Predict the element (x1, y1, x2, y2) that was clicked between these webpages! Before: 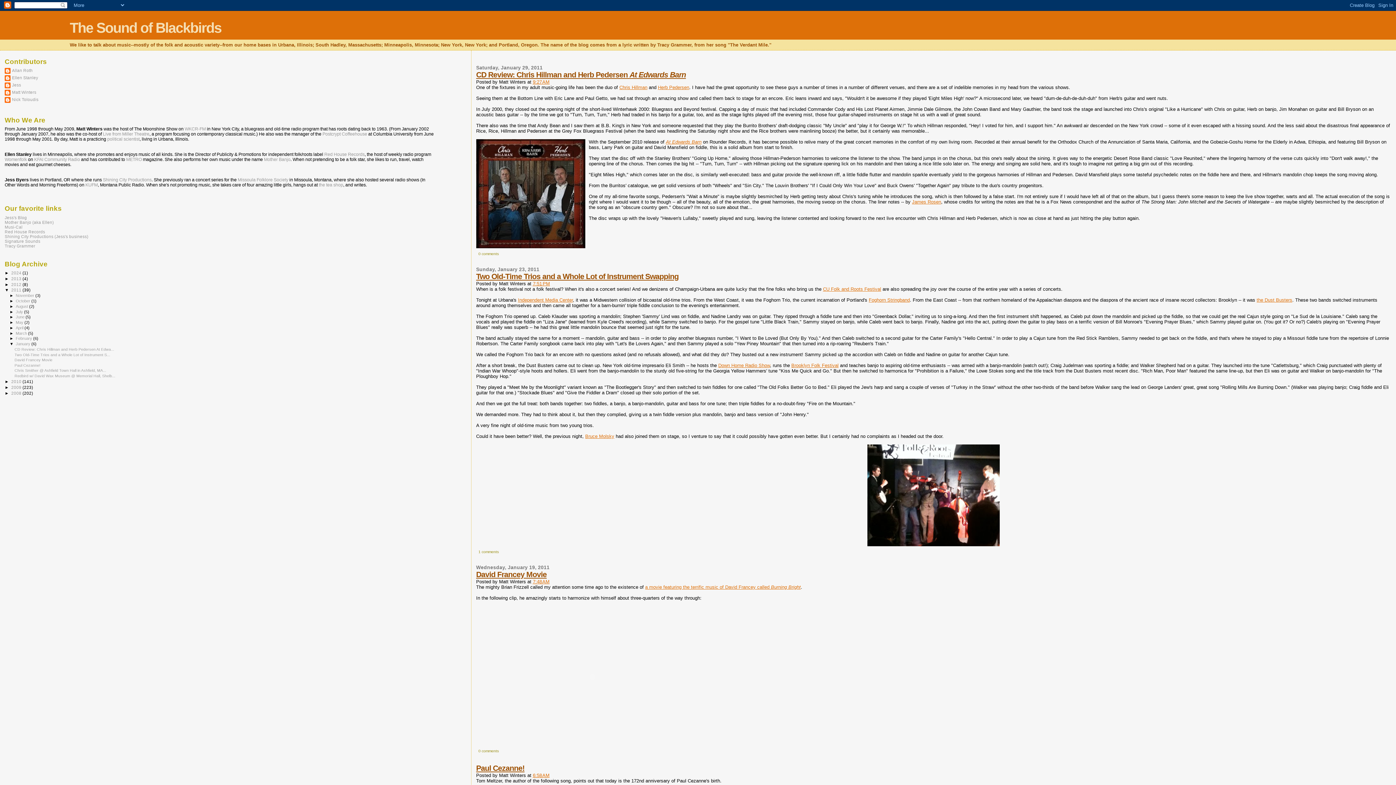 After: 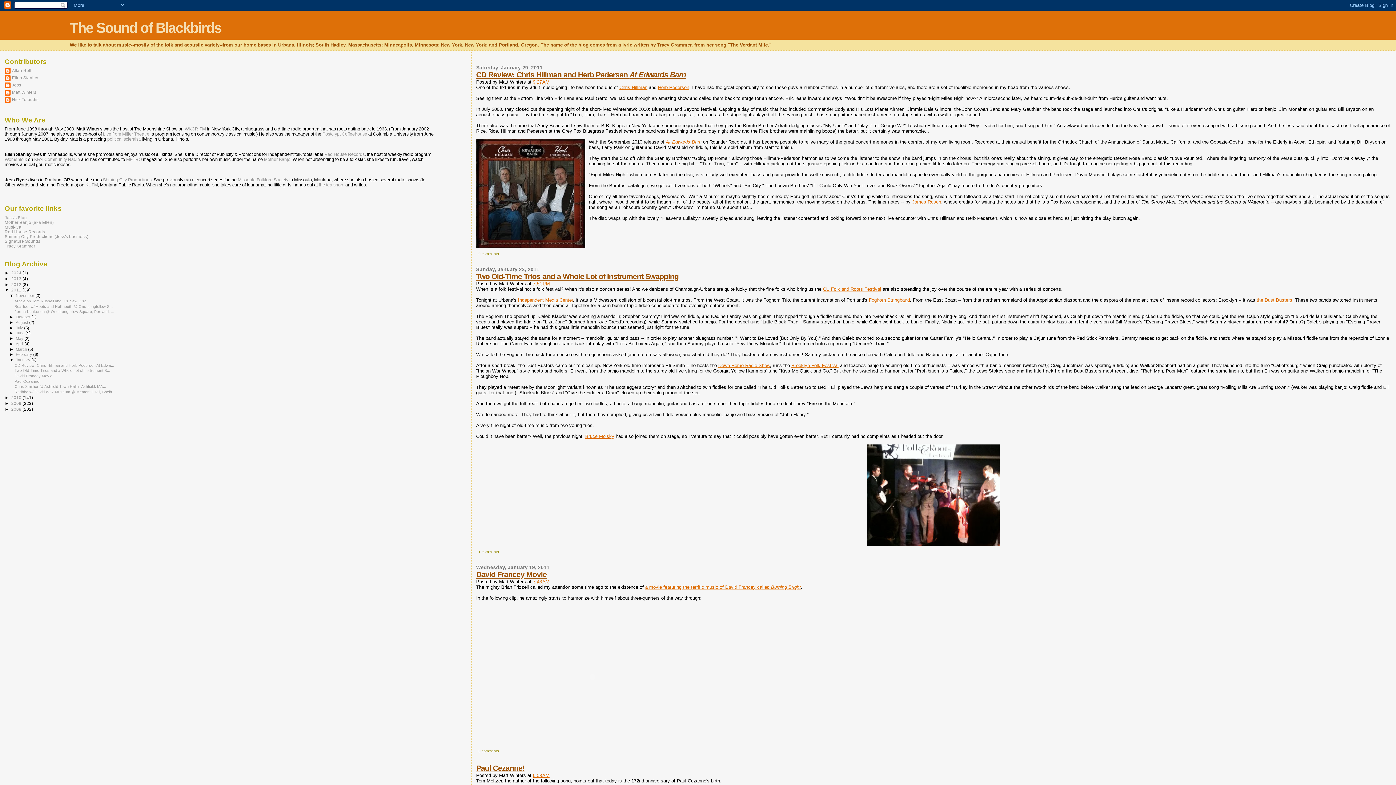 Action: label: ►   bbox: (9, 293, 15, 297)